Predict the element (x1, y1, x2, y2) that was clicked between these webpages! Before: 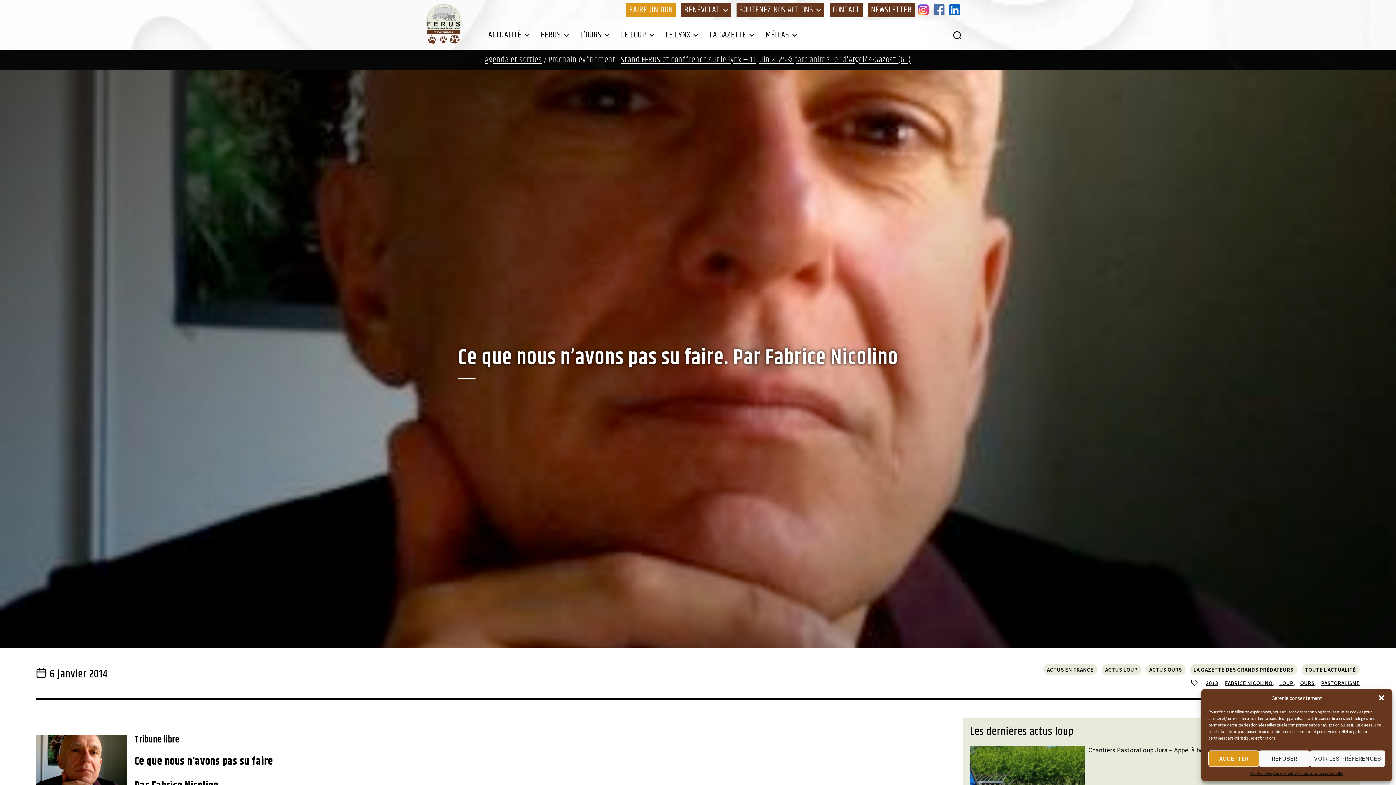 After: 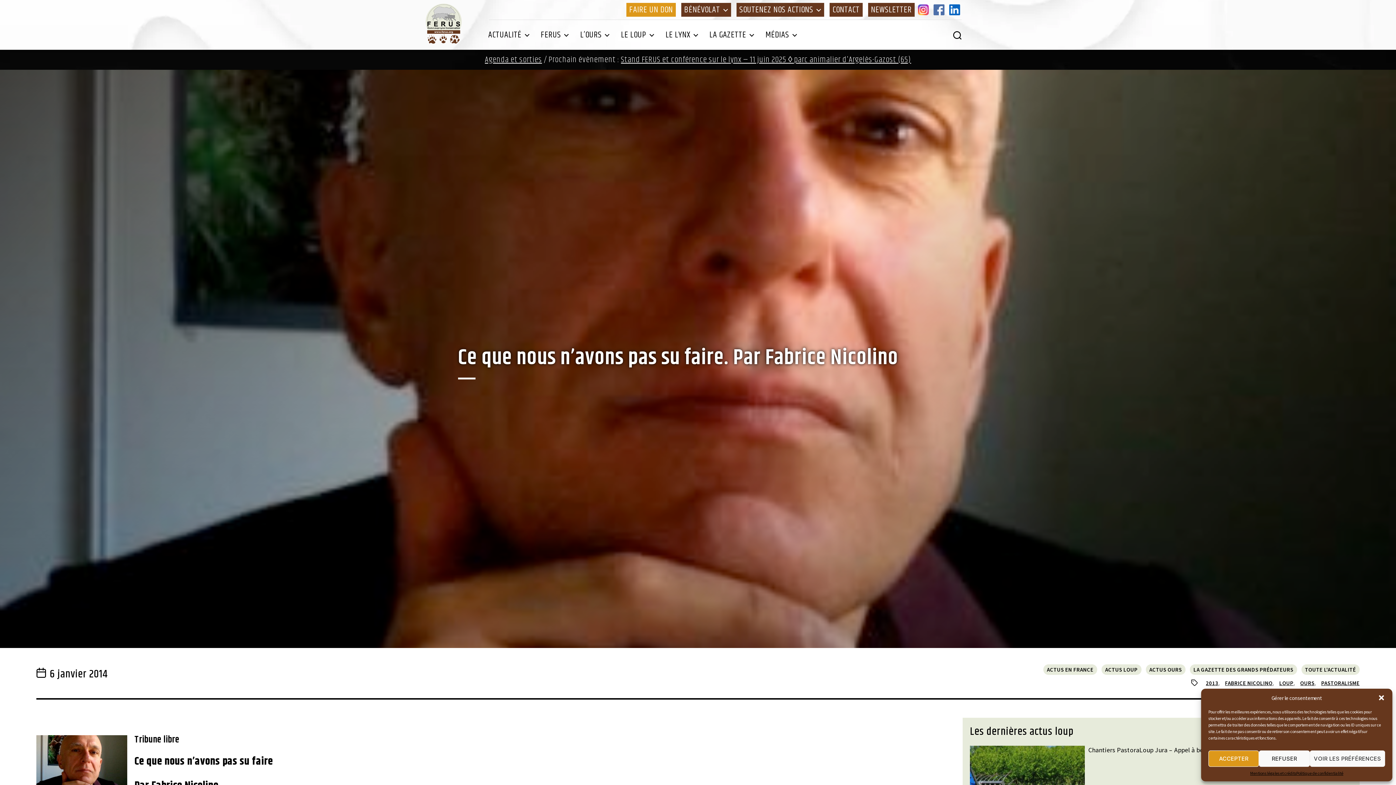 Action: bbox: (916, 2, 930, 16) label: INSTAGRAM